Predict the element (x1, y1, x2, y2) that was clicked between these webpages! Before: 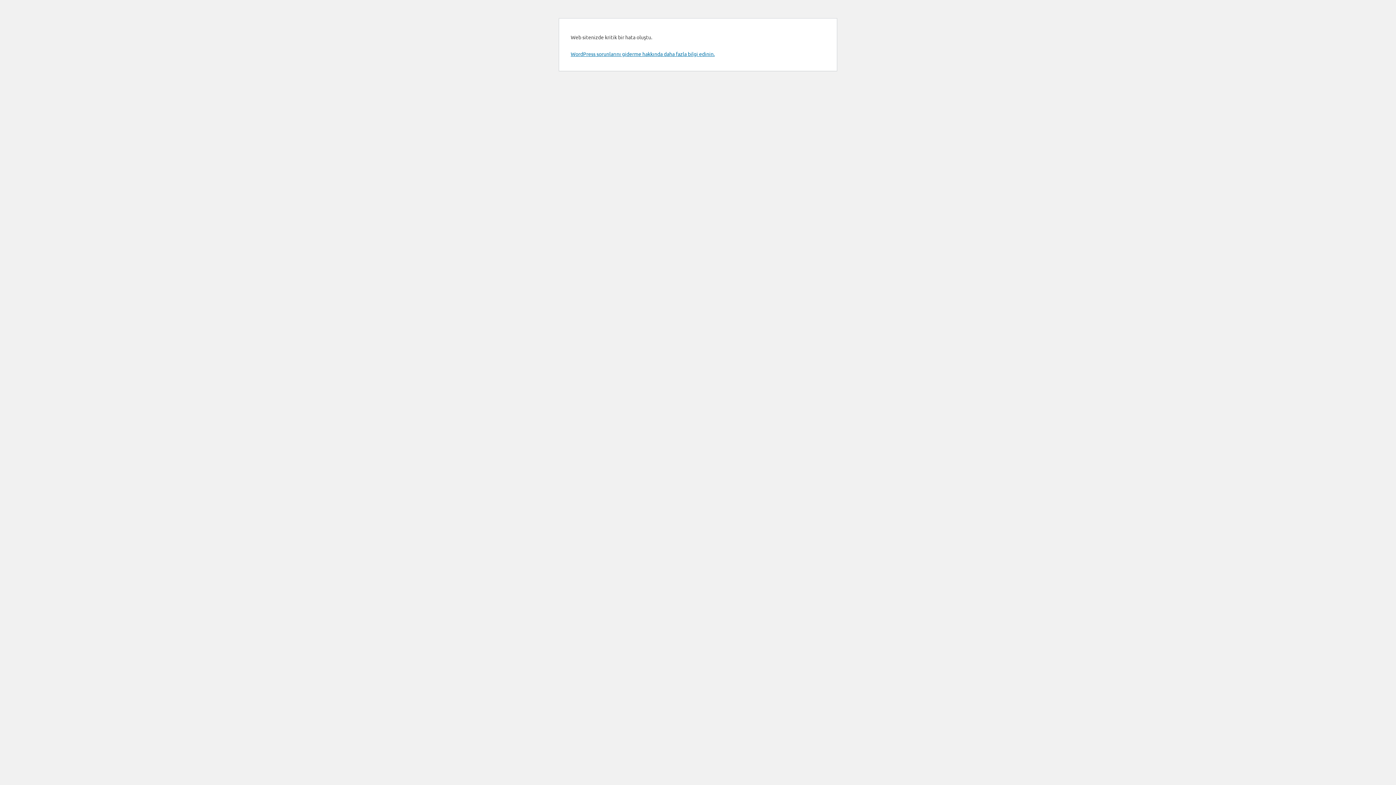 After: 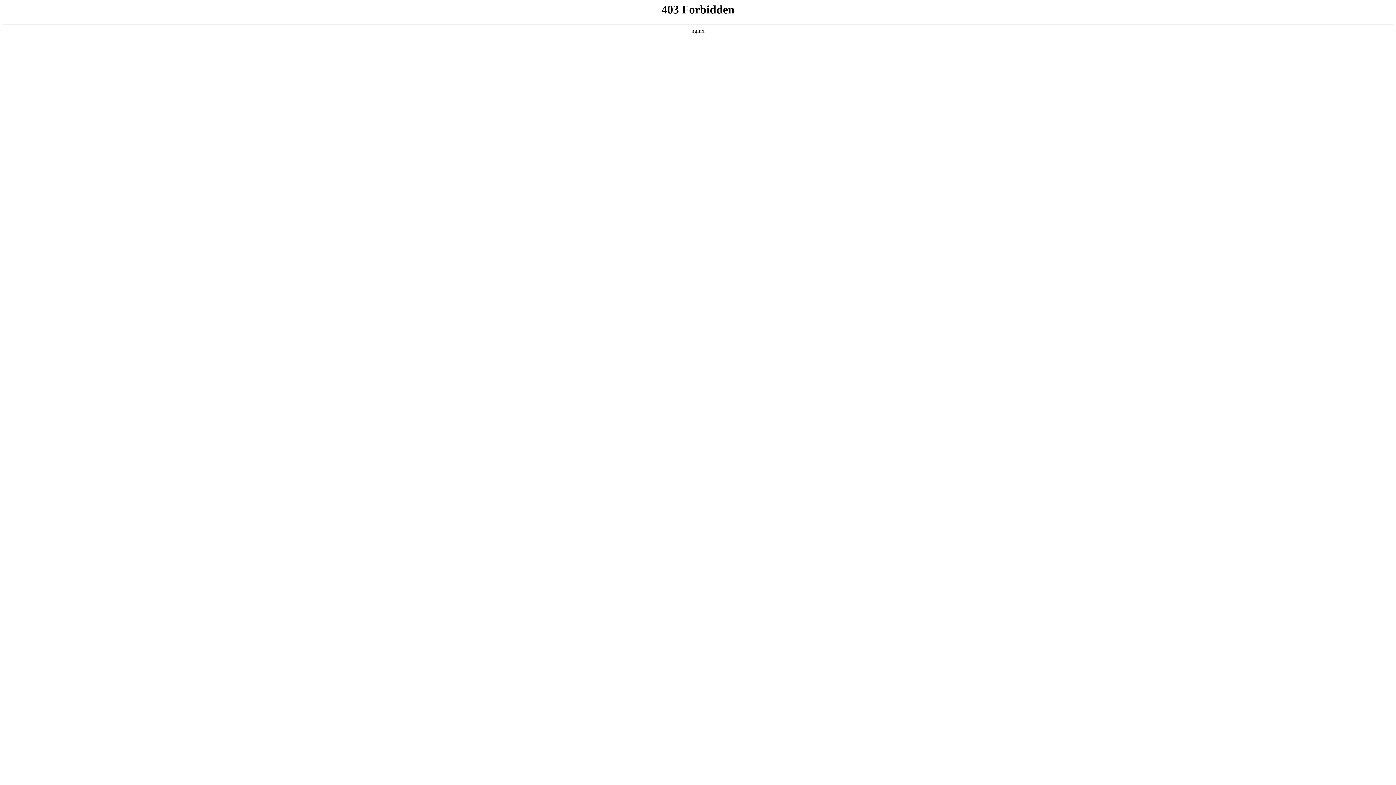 Action: label: WordPress sorunlarını giderme hakkında daha fazla bilgi edinin. bbox: (570, 50, 714, 57)